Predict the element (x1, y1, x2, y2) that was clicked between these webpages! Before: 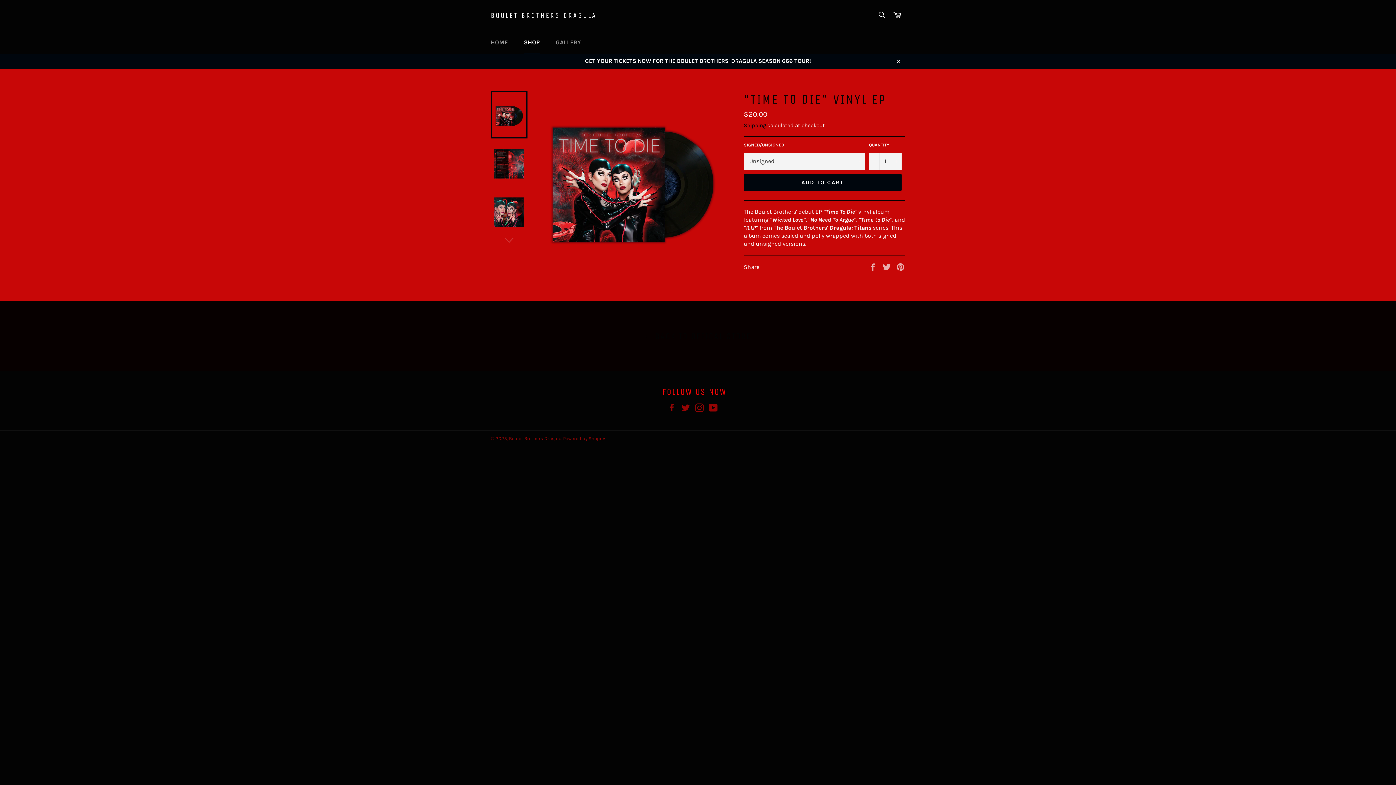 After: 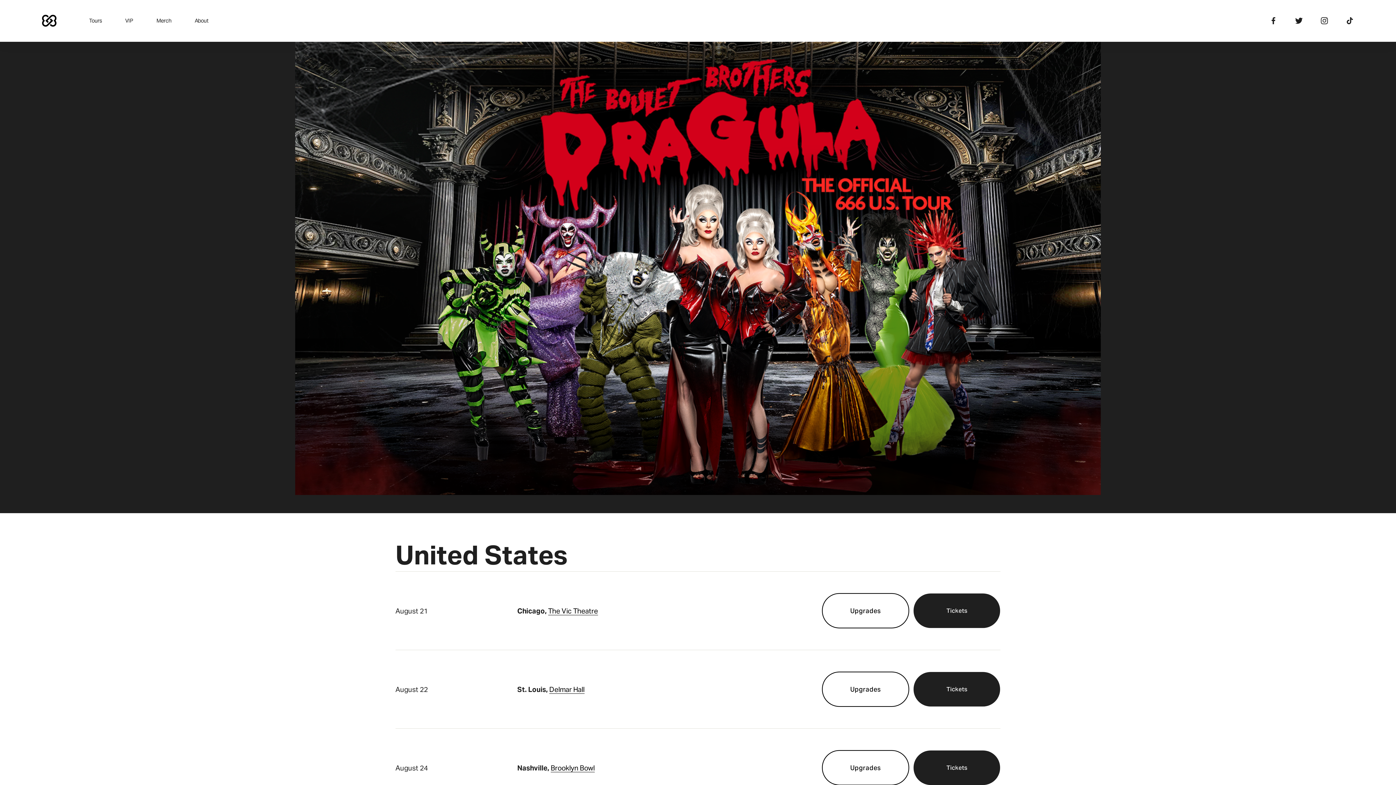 Action: label: GET YOUR TICKETS NOW FOR THE BOULET BROTHERS' DRAGULA SEASON 666 TOUR! bbox: (483, 53, 912, 68)